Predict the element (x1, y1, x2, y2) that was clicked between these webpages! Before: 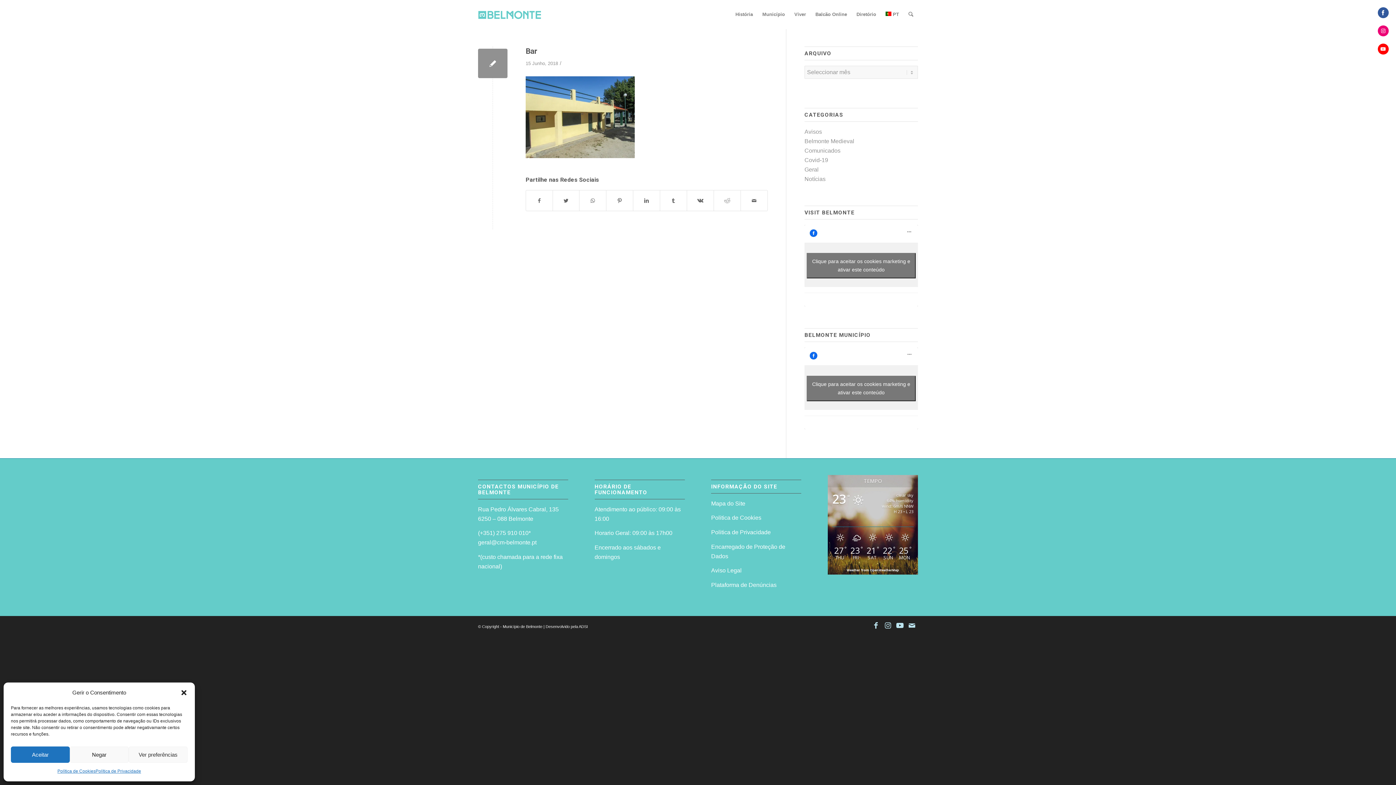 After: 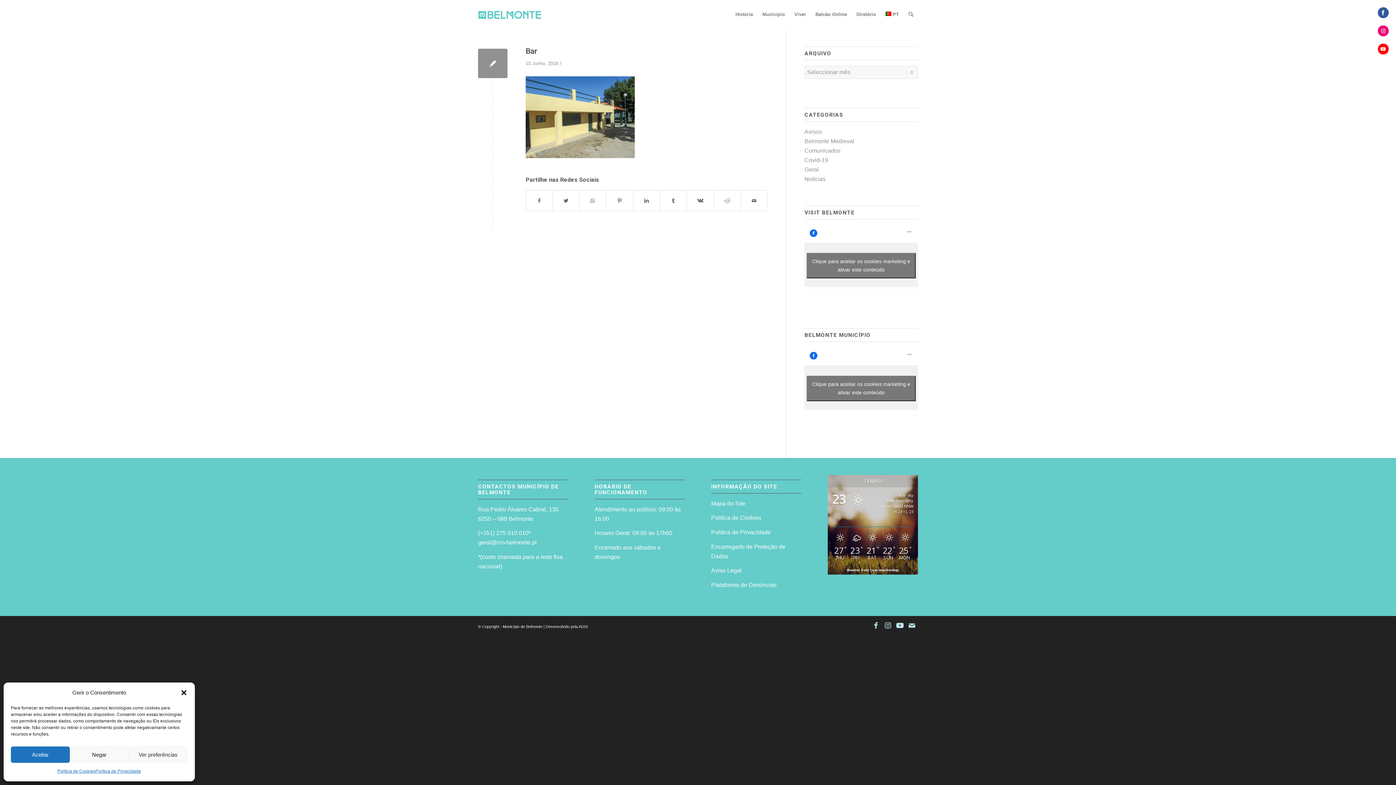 Action: bbox: (1378, 7, 1389, 18) label: Share on Facebook